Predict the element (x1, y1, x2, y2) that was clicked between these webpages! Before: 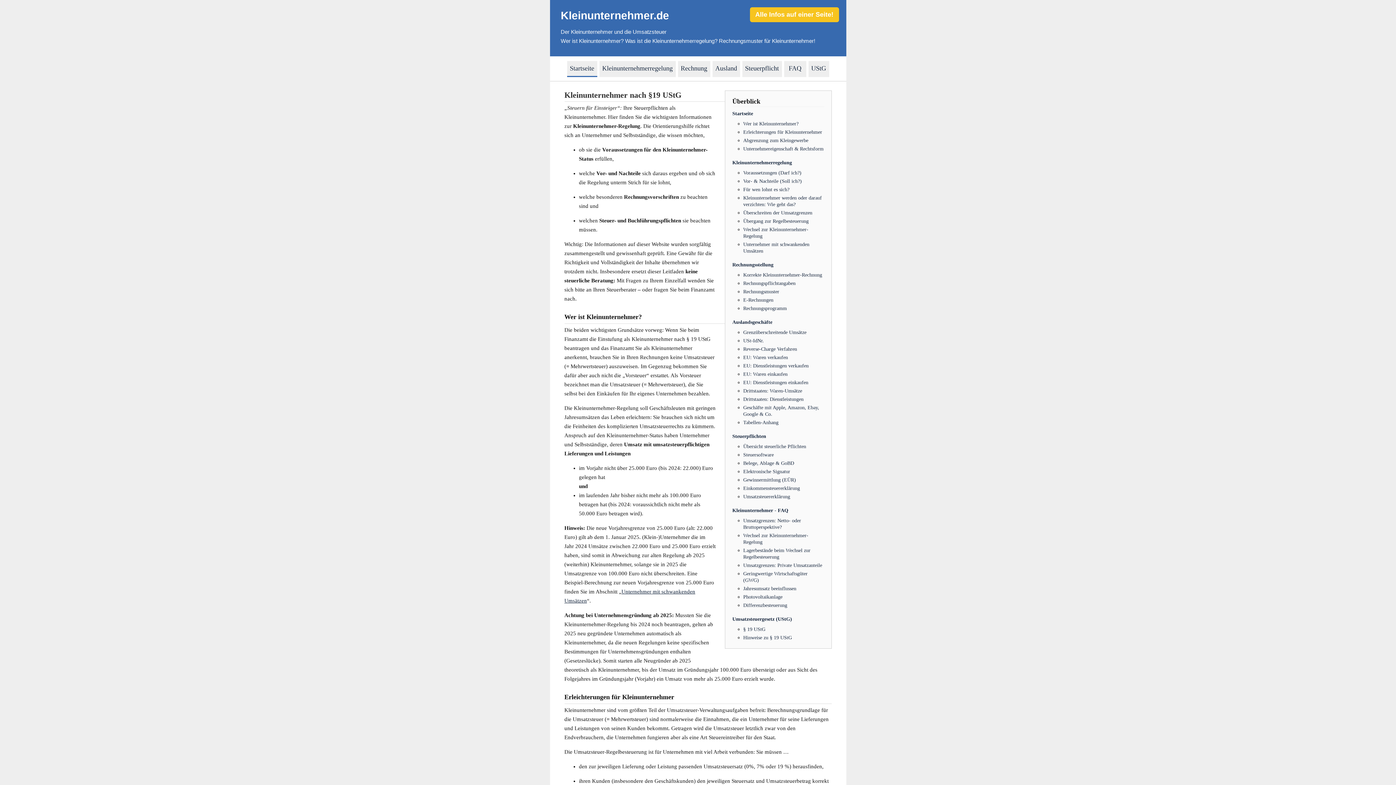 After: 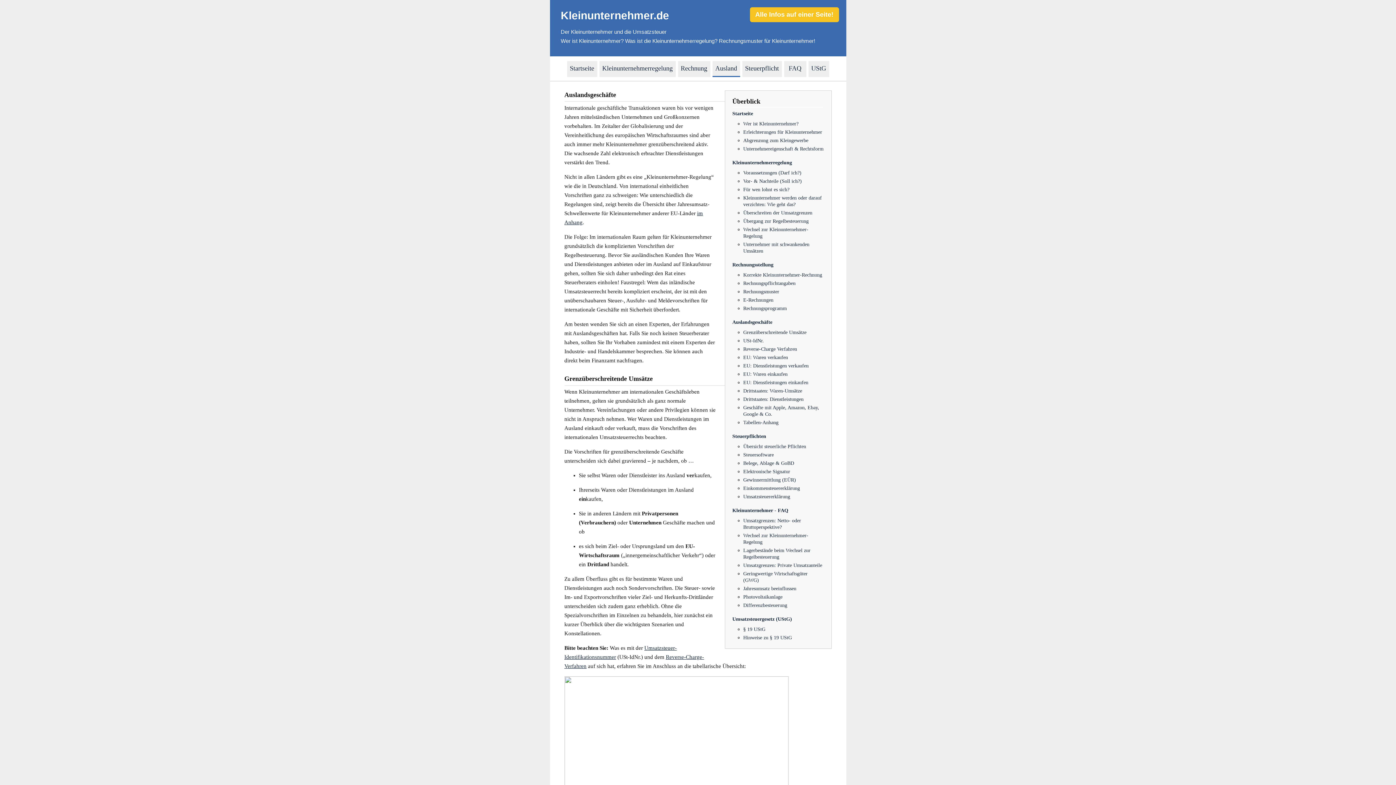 Action: label: Ausland bbox: (712, 61, 740, 77)